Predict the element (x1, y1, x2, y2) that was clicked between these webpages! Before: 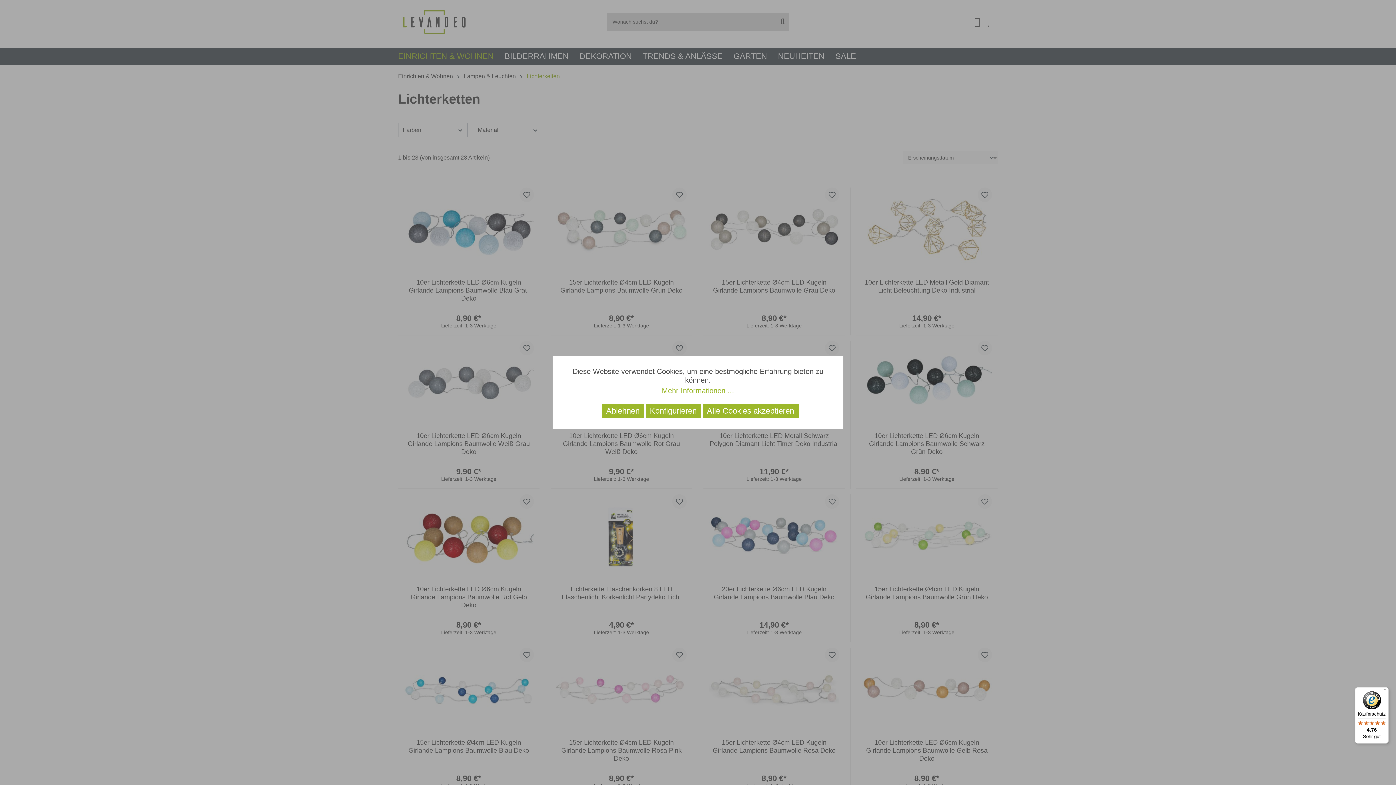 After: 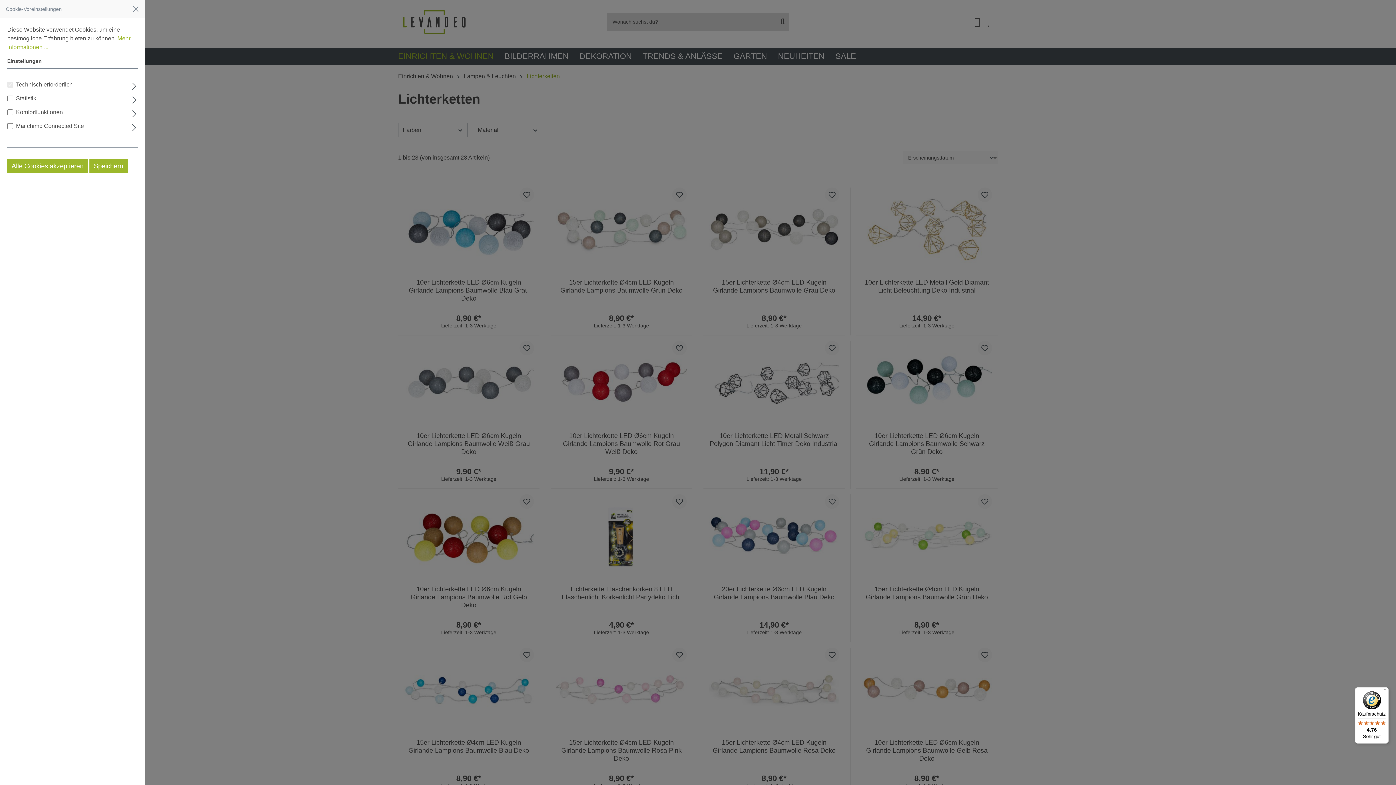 Action: bbox: (645, 404, 701, 418) label: Konfigurieren